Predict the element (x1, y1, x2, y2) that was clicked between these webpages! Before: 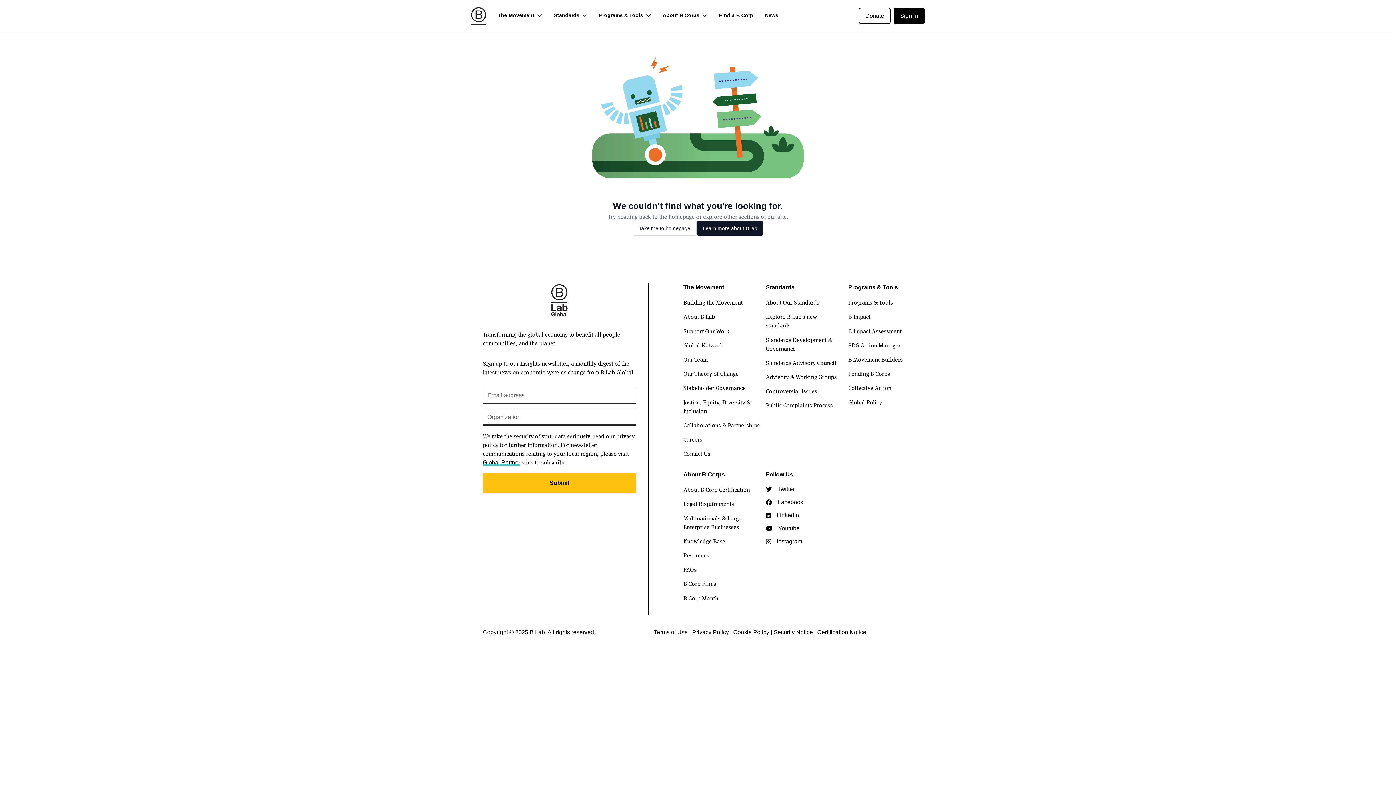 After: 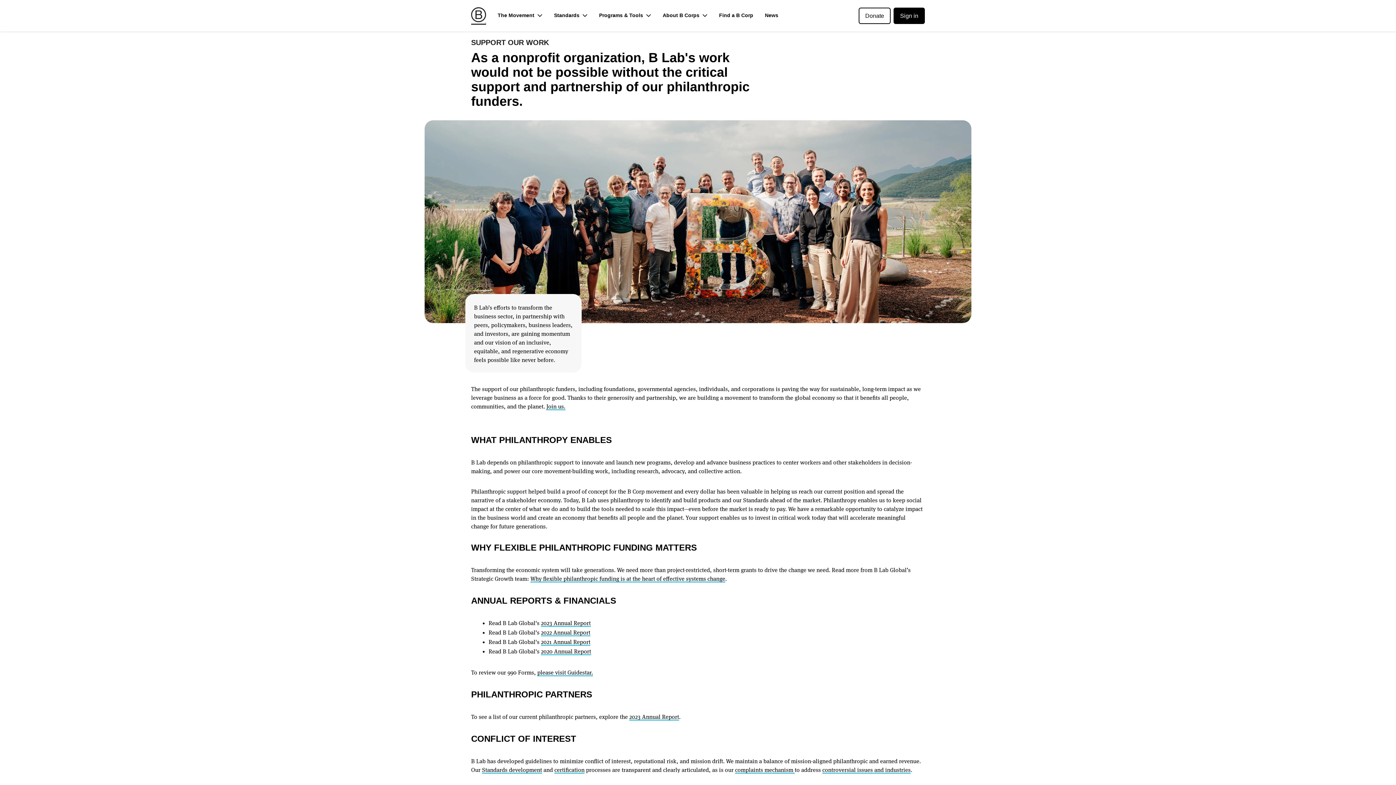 Action: bbox: (683, 326, 729, 336) label: Support Our Work